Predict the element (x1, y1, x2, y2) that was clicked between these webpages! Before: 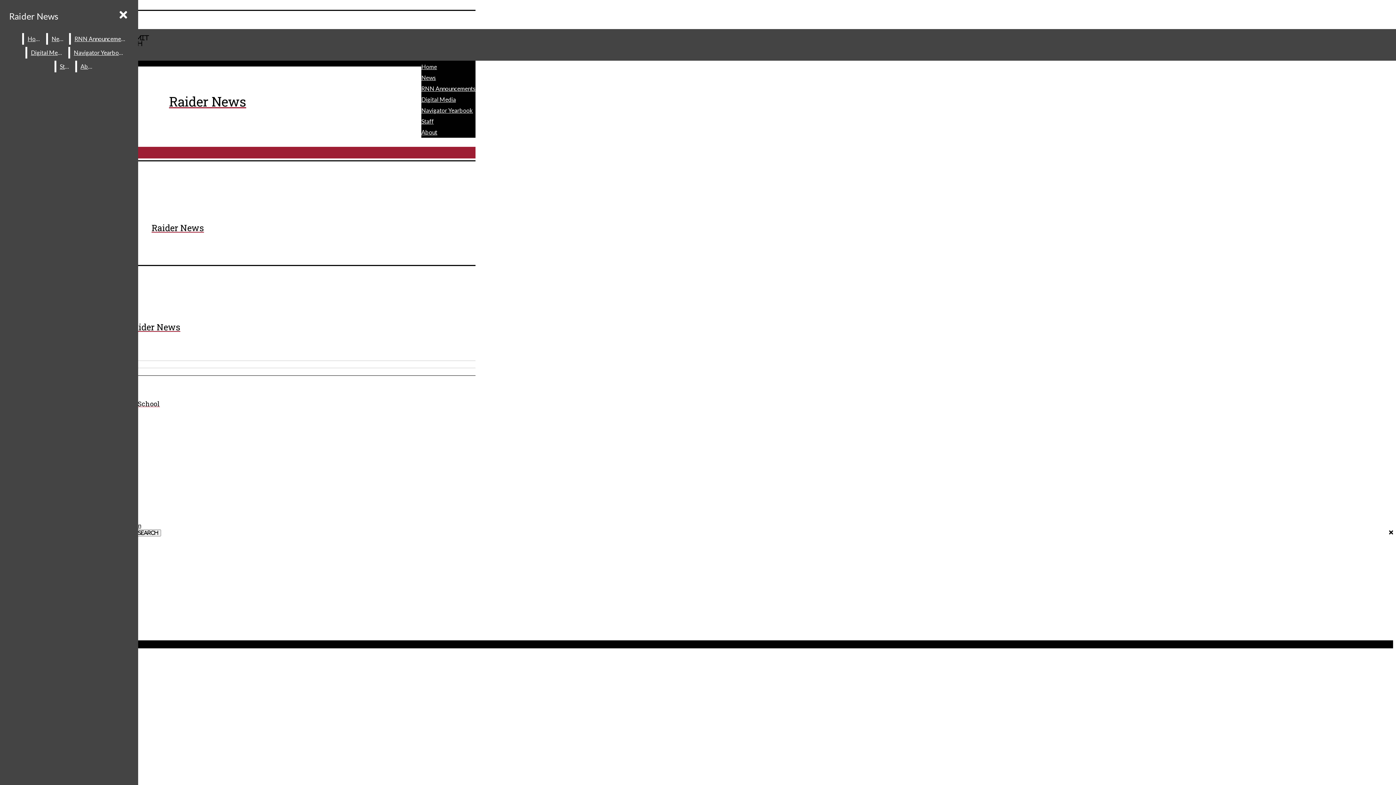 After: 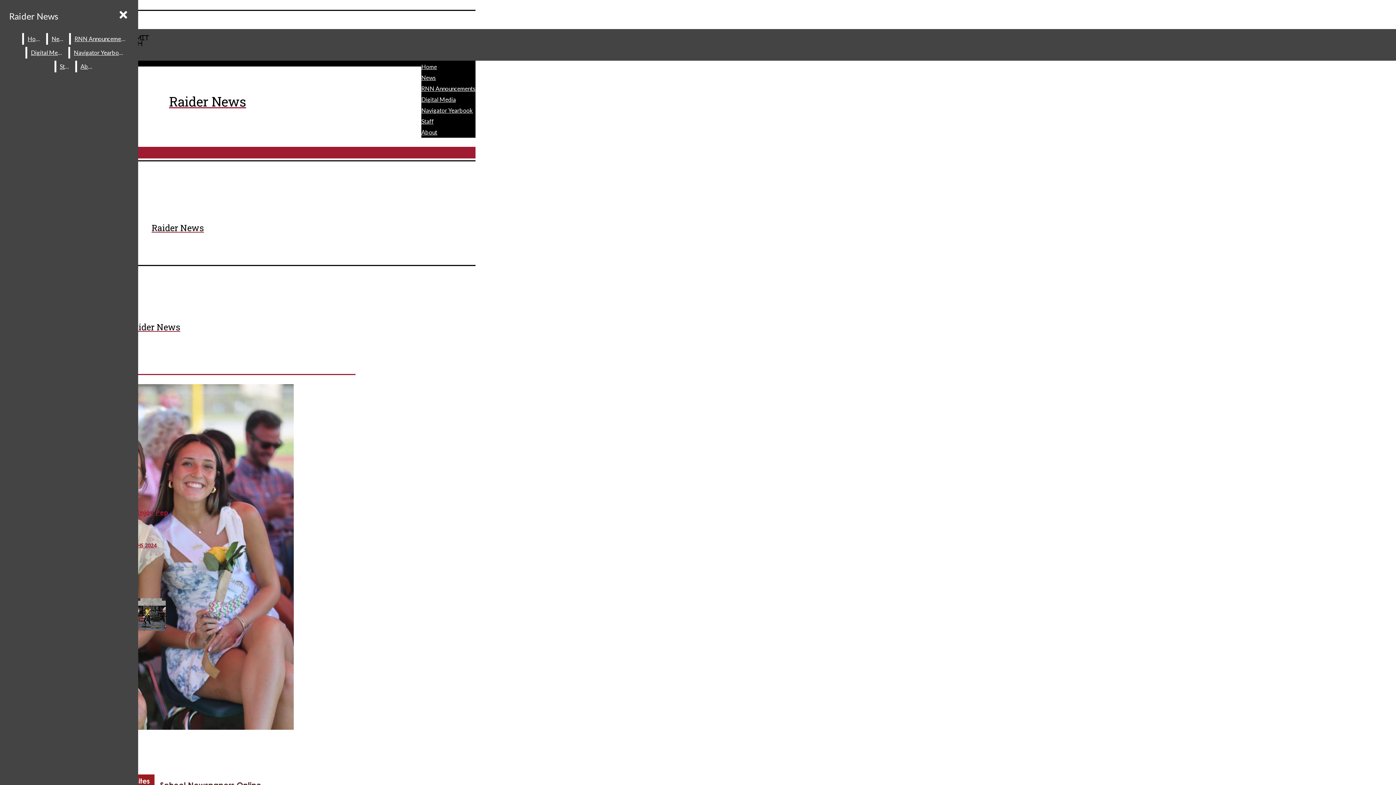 Action: label: Raider News bbox: (5, 7, 61, 25)